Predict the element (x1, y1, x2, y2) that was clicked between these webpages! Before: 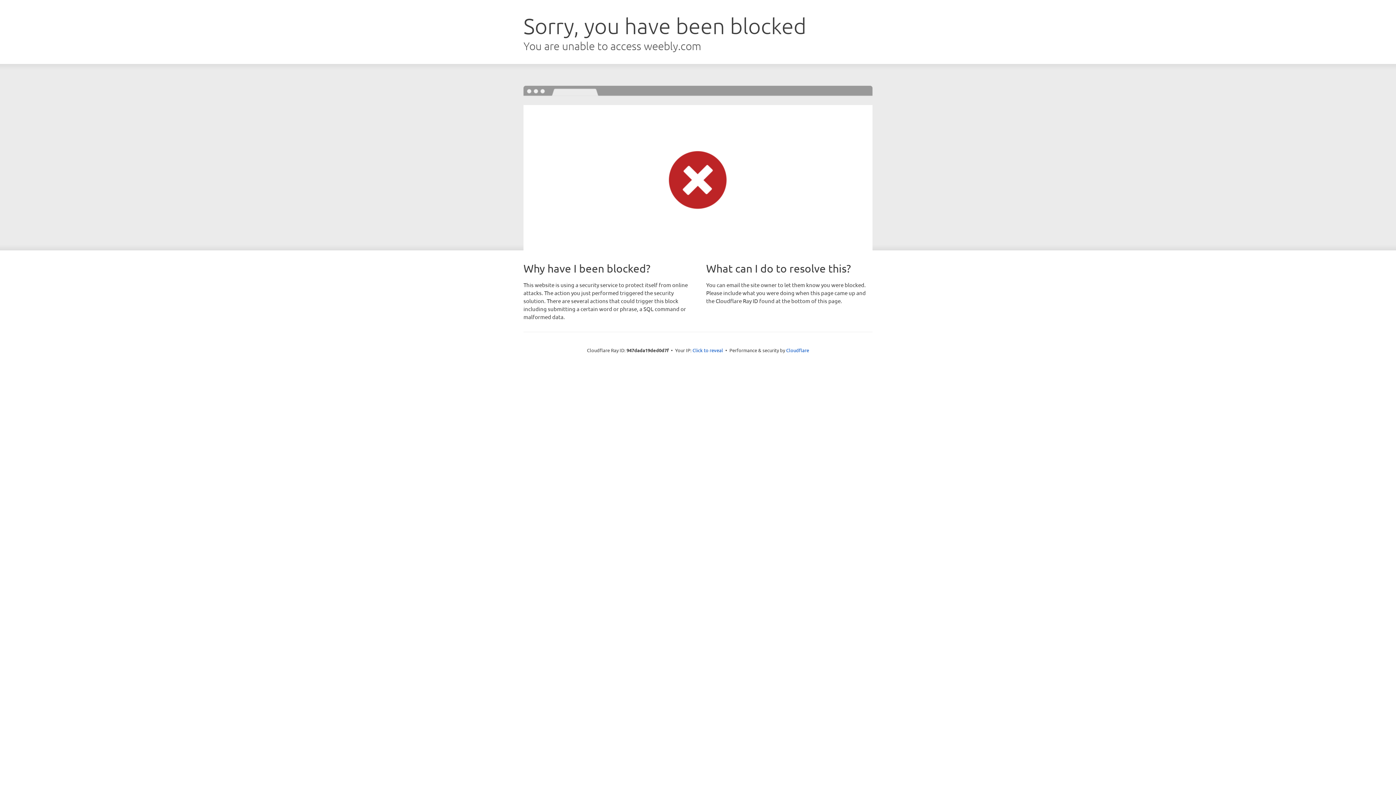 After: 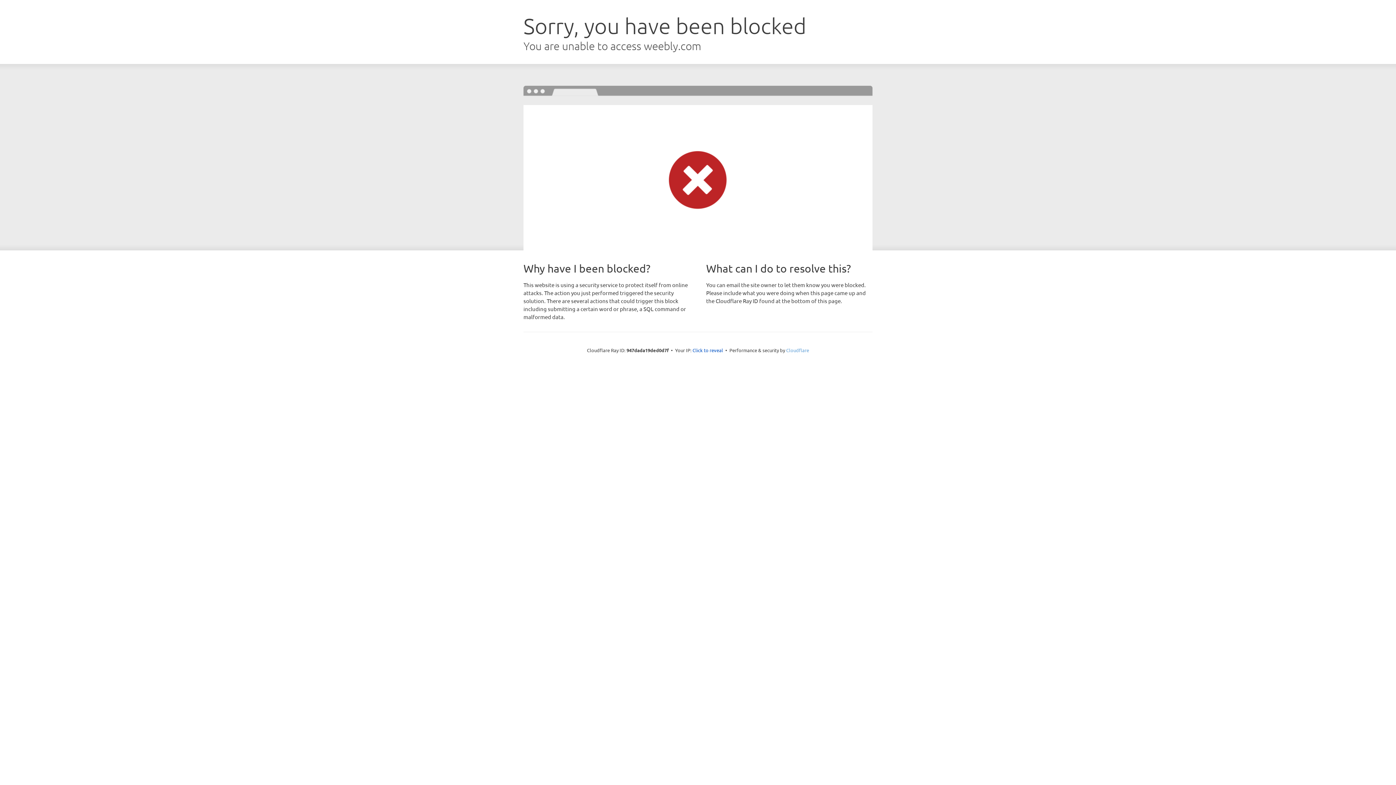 Action: bbox: (786, 347, 809, 353) label: Cloudflare